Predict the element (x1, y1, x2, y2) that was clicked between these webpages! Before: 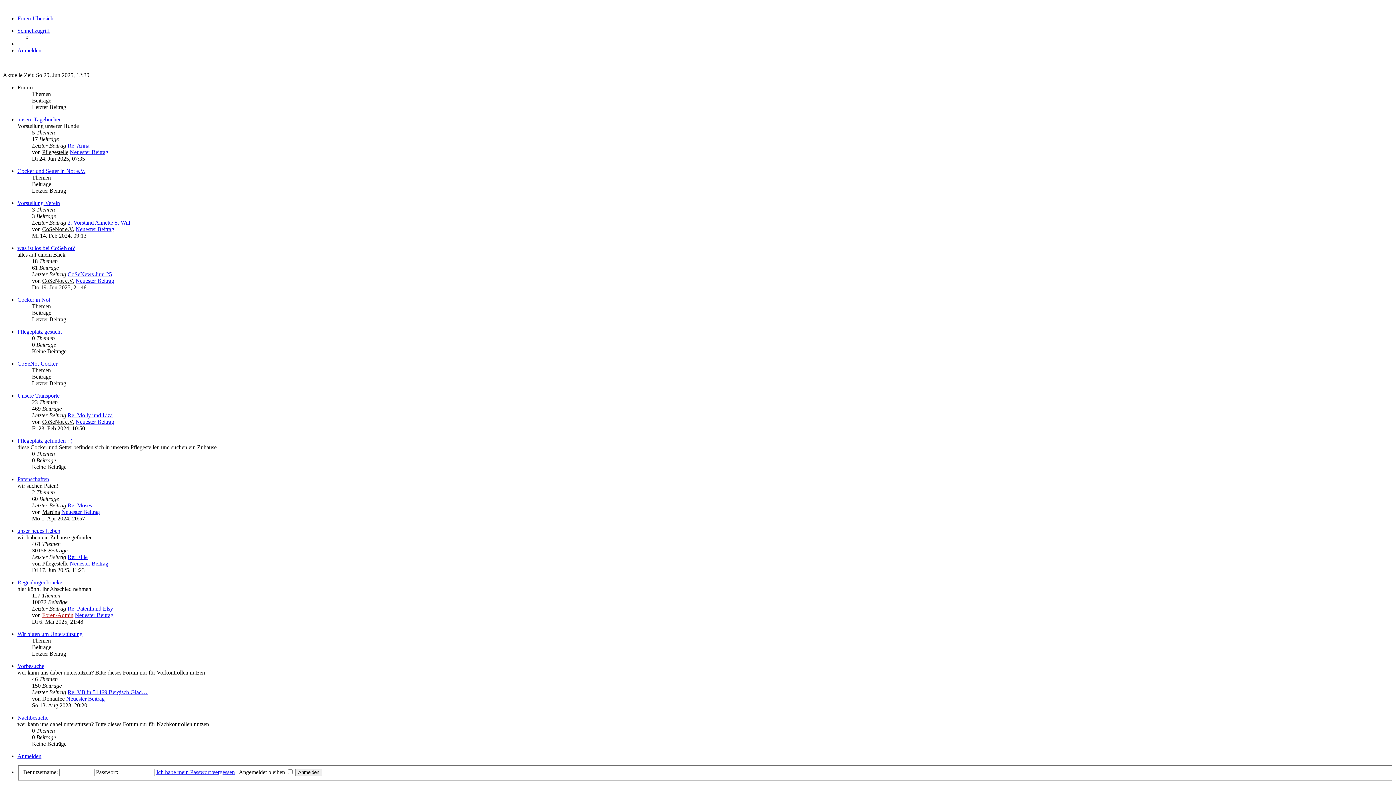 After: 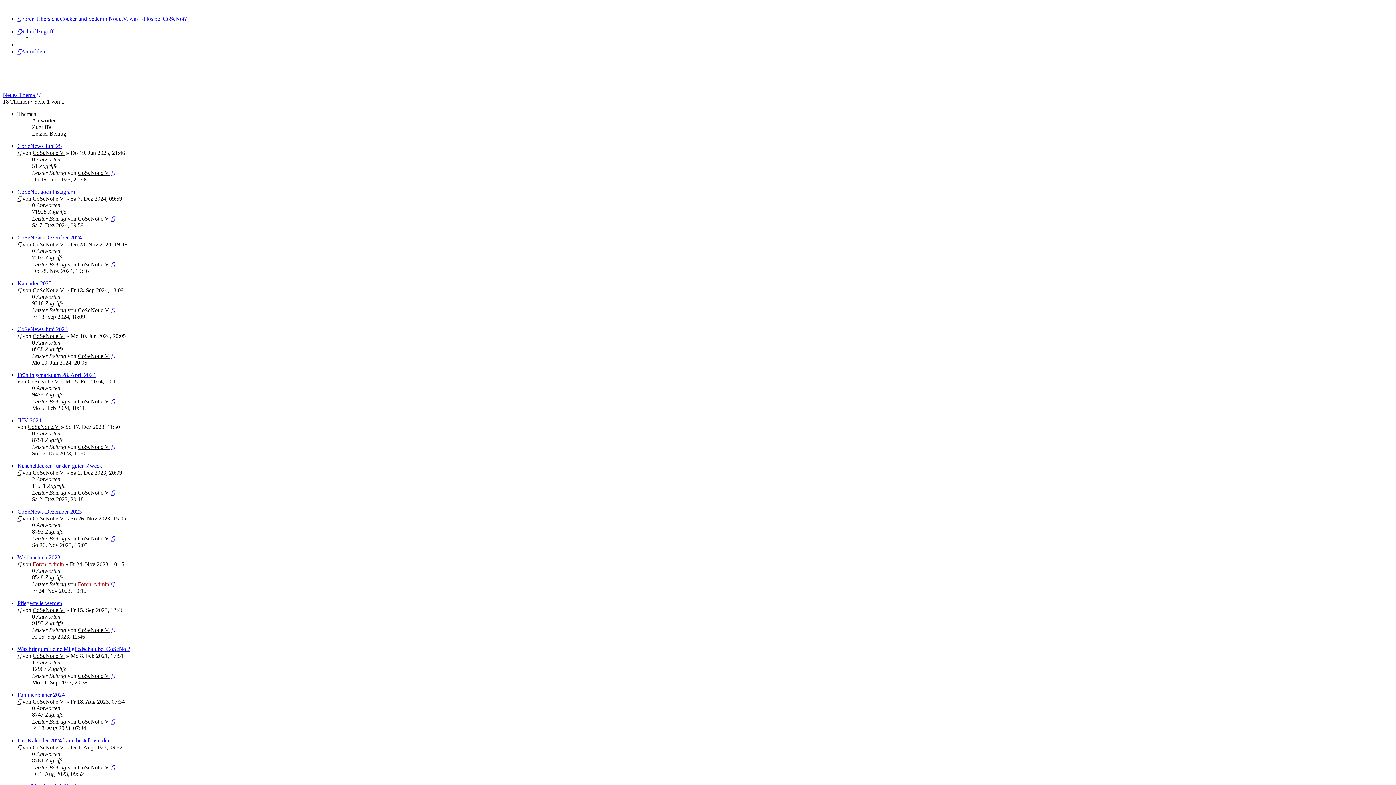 Action: bbox: (17, 245, 74, 251) label: was ist los bei CoSeNot?